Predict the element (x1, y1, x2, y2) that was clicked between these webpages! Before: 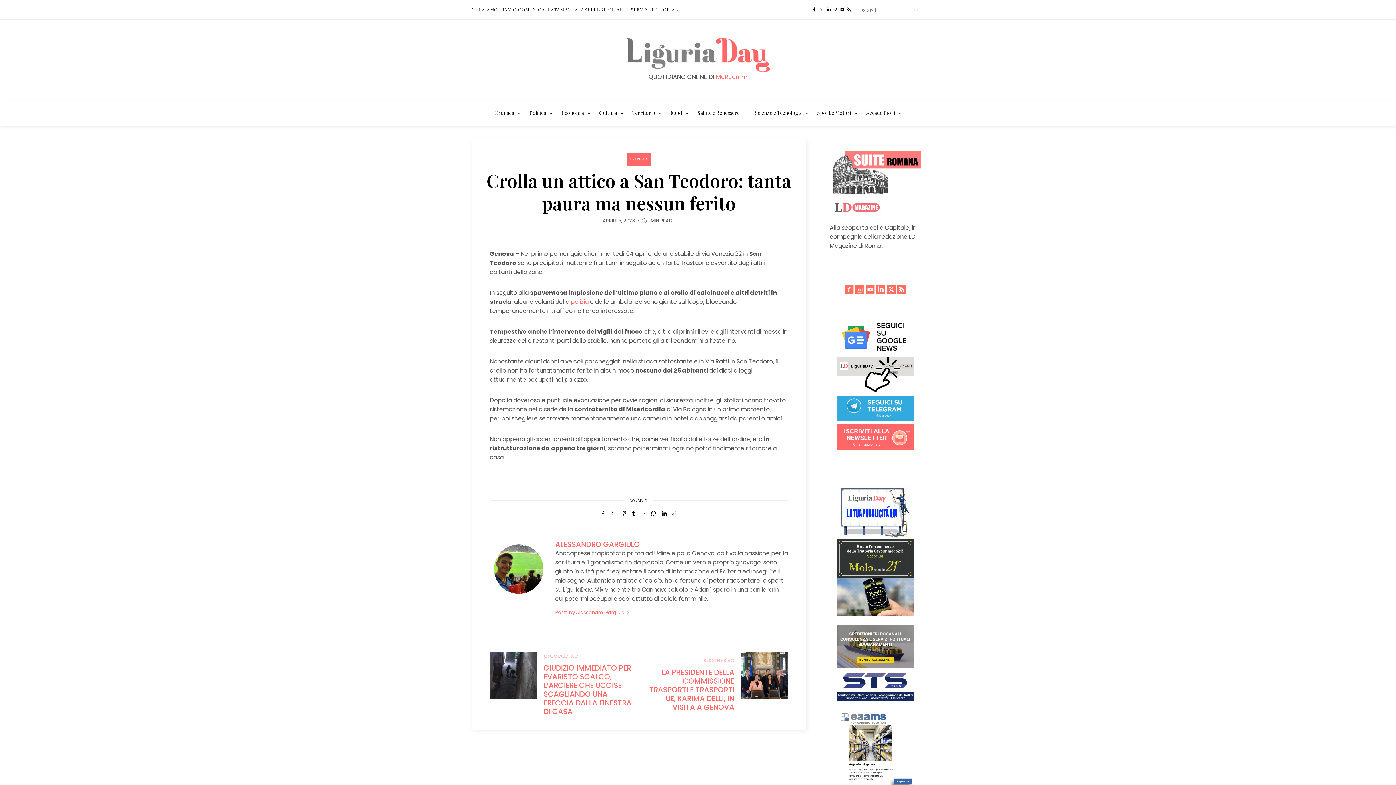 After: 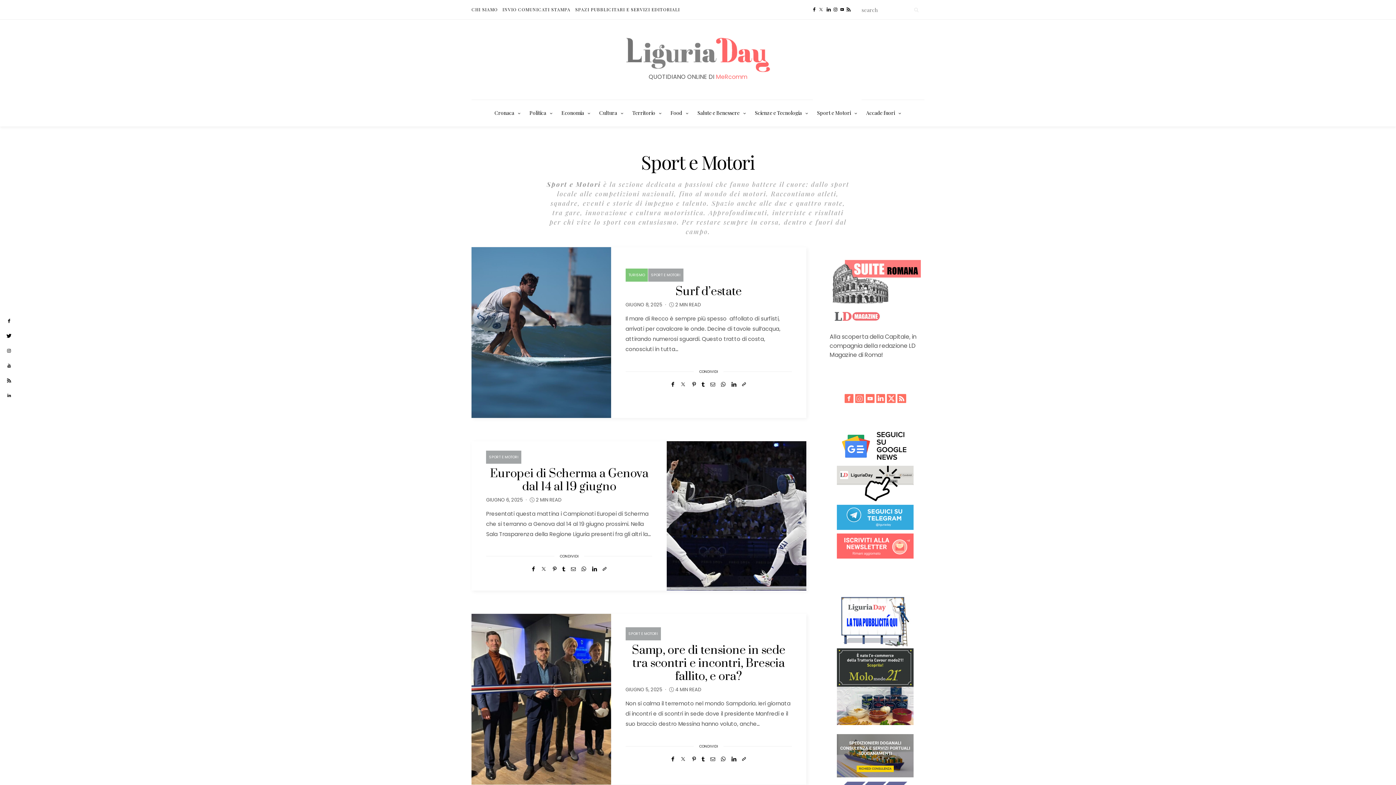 Action: label: Sport e Motori bbox: (812, 100, 861, 126)